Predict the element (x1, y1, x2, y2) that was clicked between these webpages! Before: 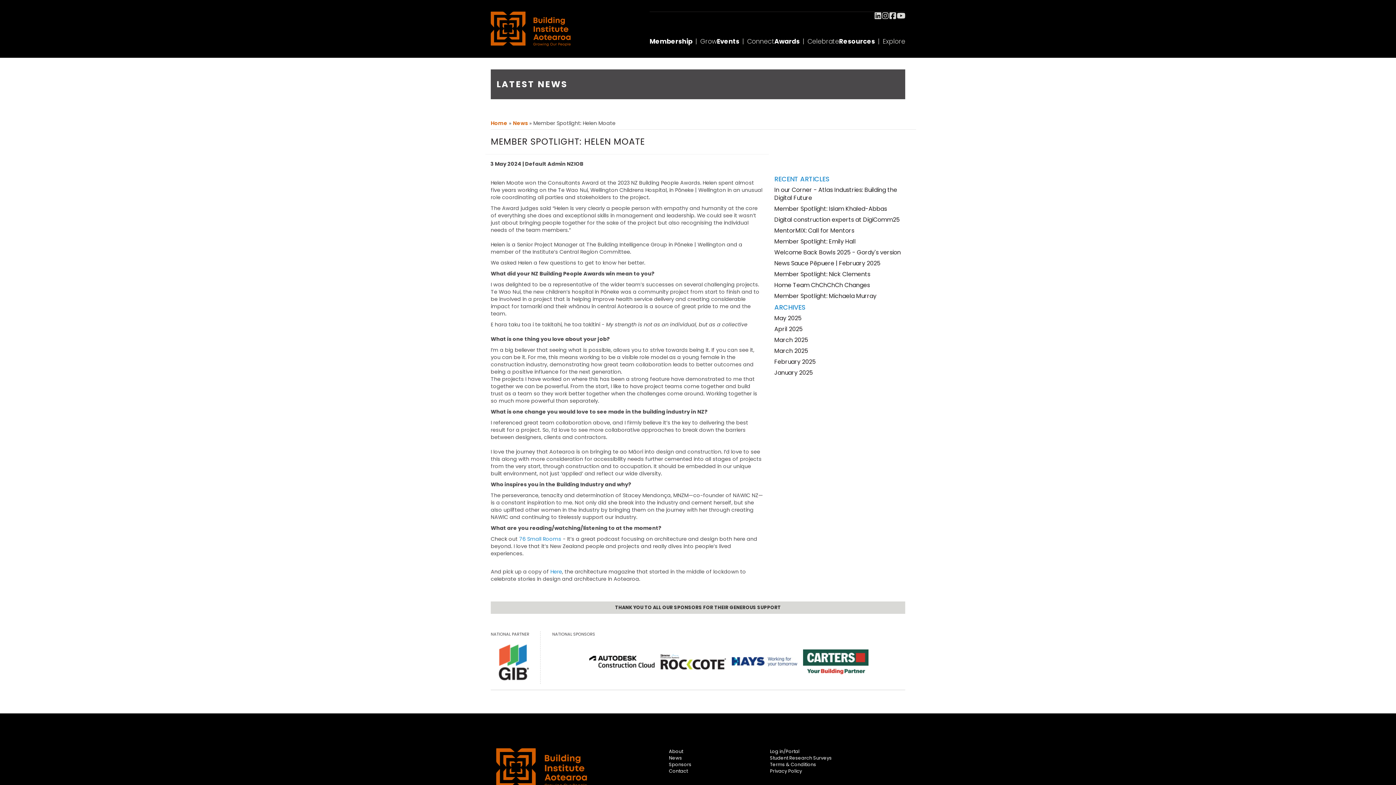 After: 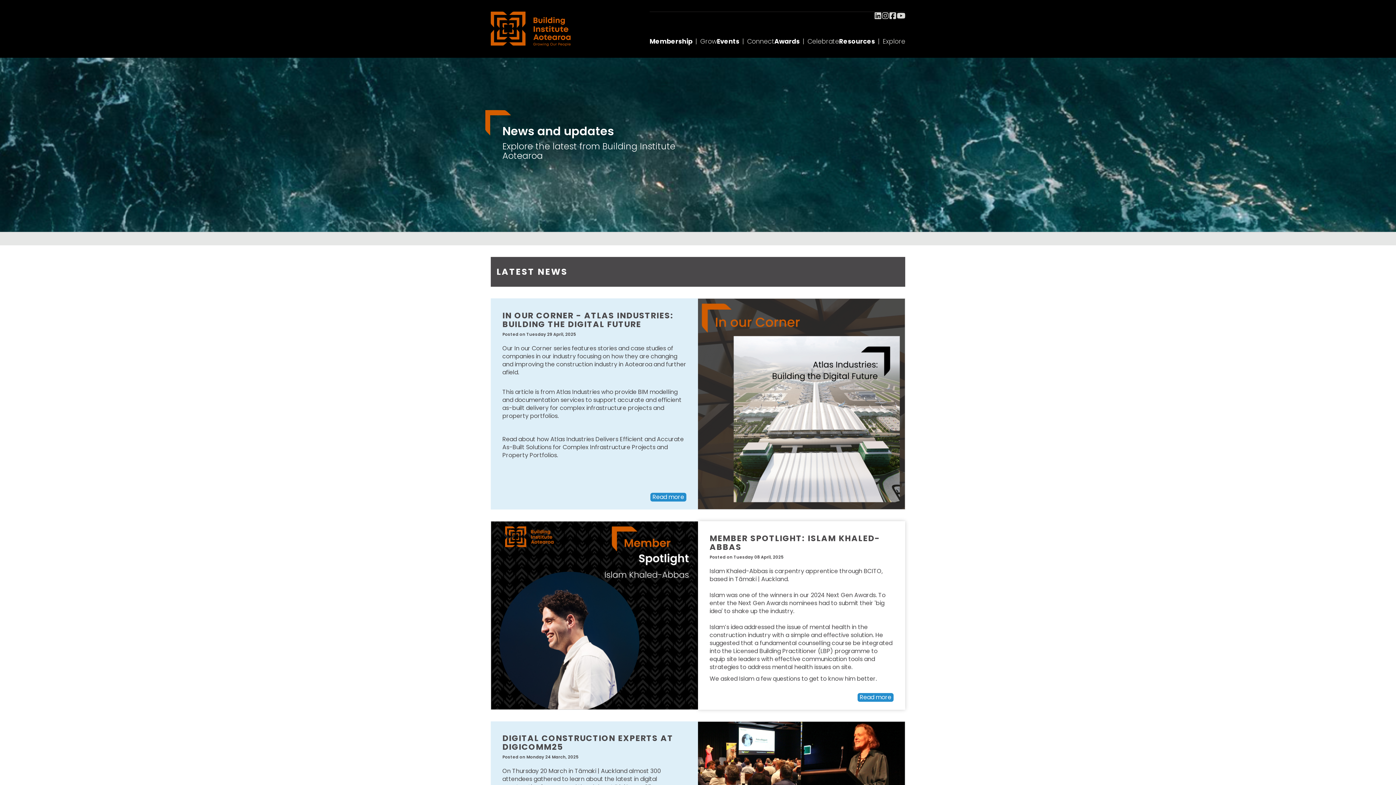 Action: label: News bbox: (669, 755, 764, 761)